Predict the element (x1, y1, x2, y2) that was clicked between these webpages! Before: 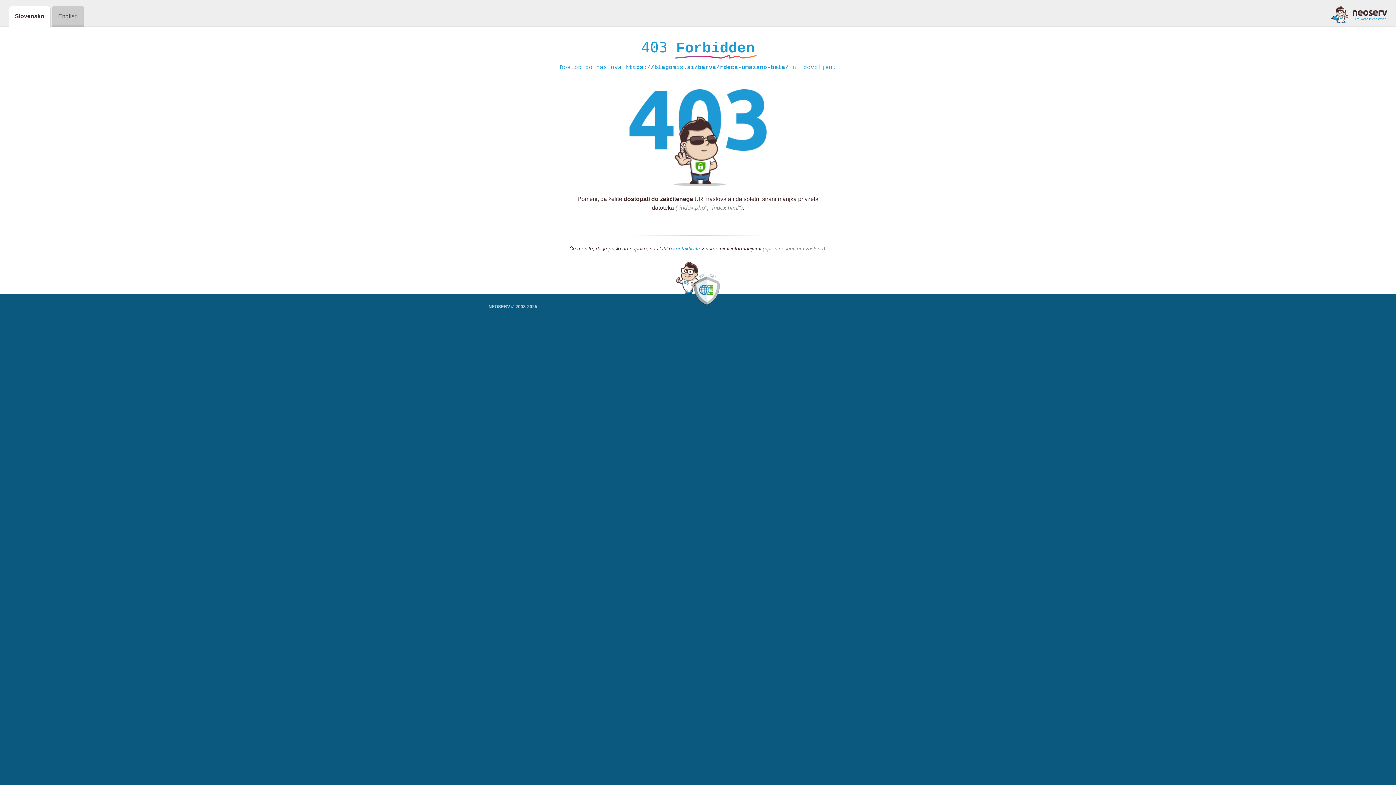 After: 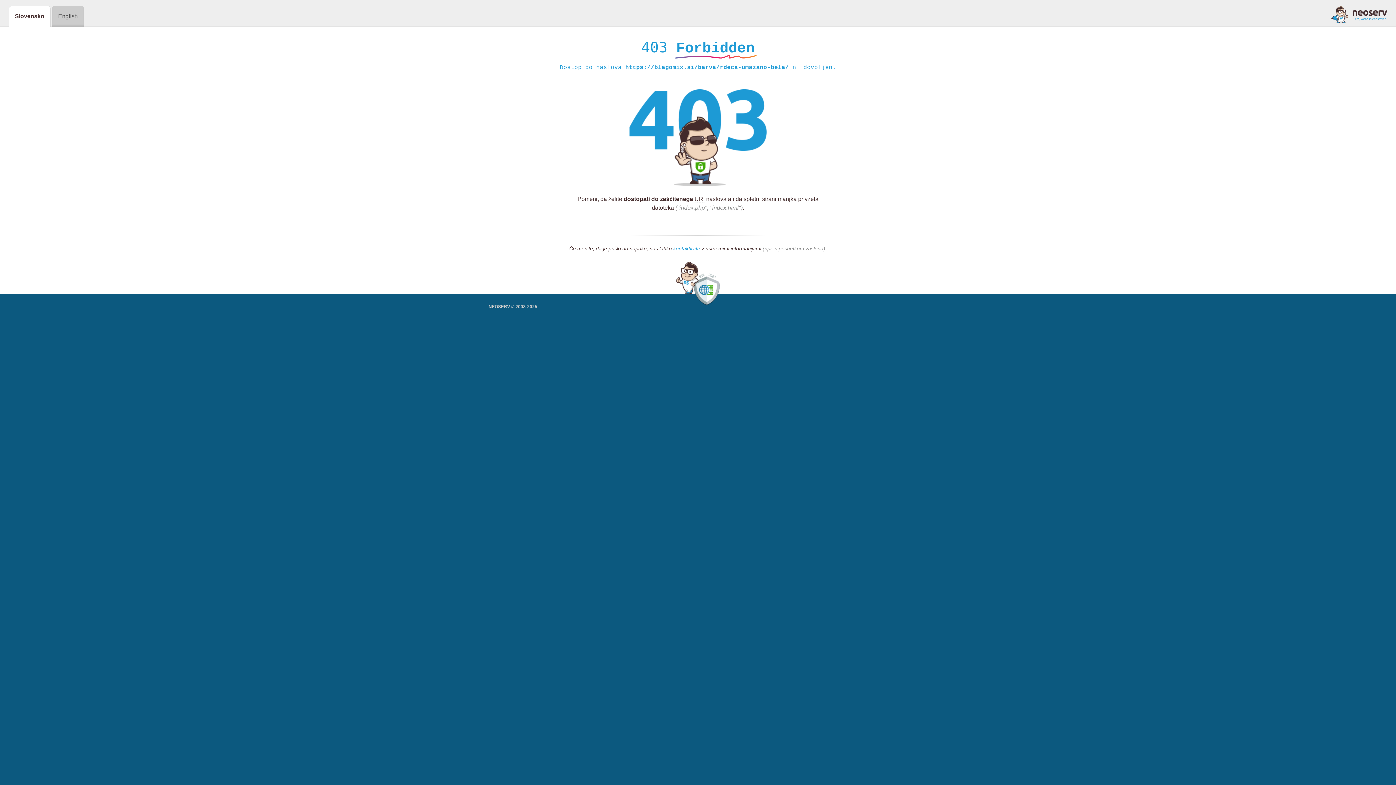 Action: bbox: (1331, 5, 1387, 23)